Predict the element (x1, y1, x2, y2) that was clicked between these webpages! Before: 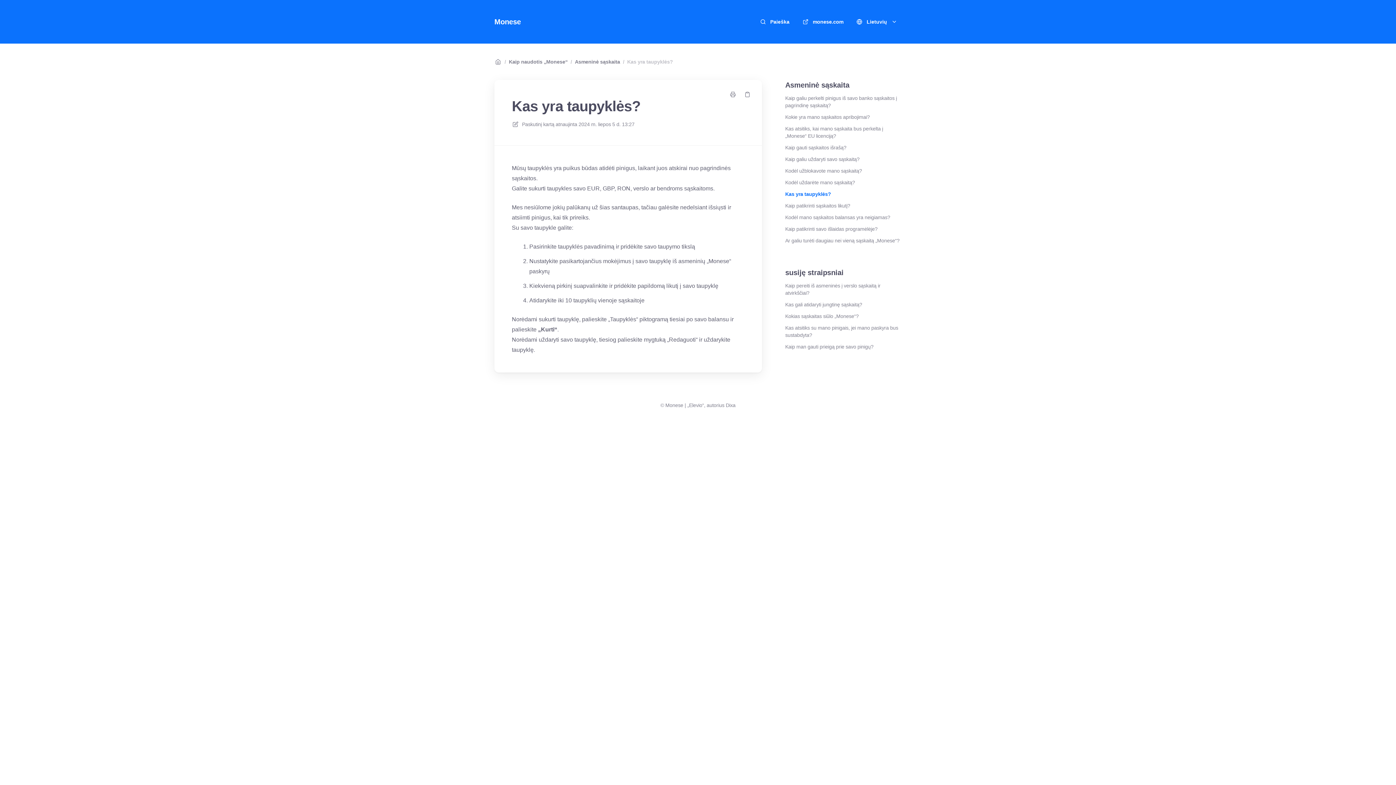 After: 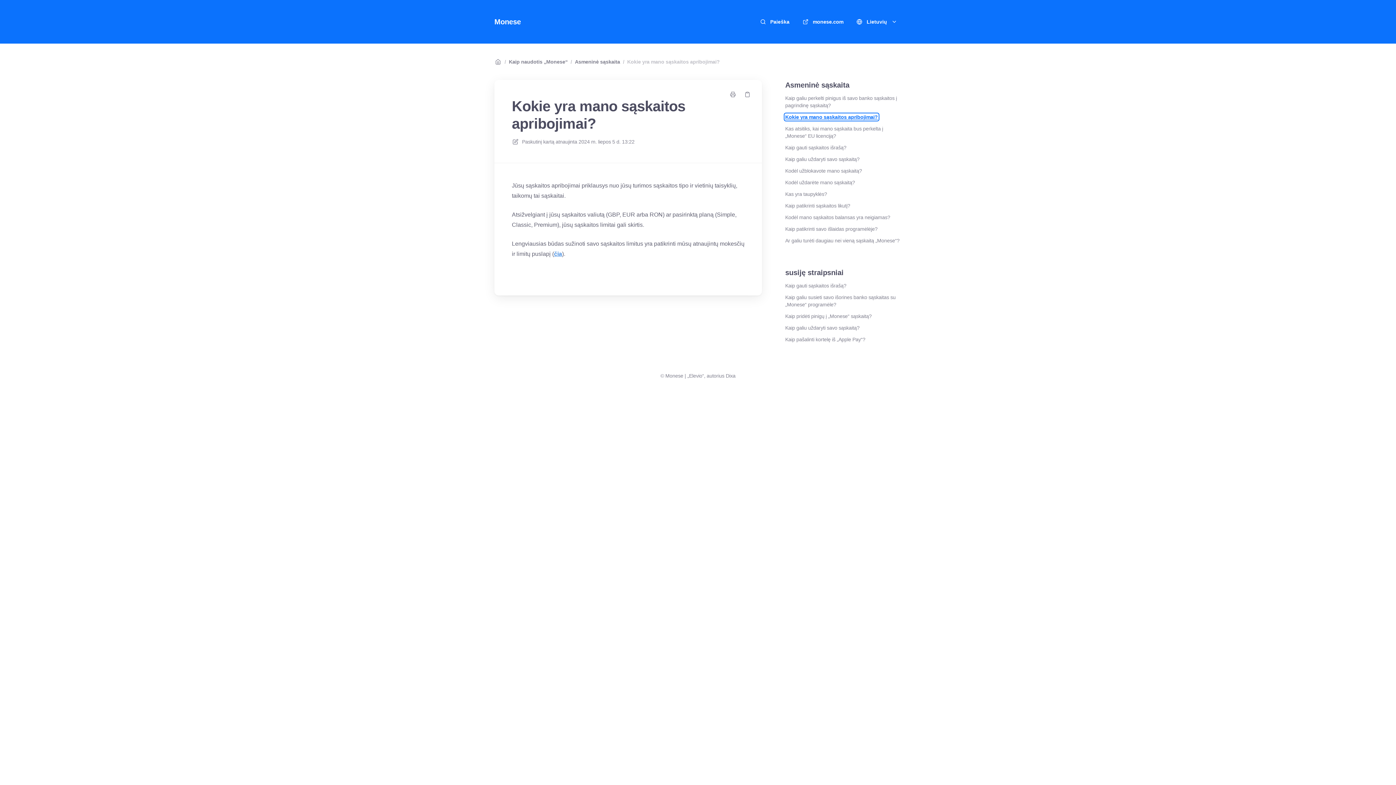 Action: label: Kokie yra mano sąskaitos apribojimai? bbox: (785, 113, 870, 120)